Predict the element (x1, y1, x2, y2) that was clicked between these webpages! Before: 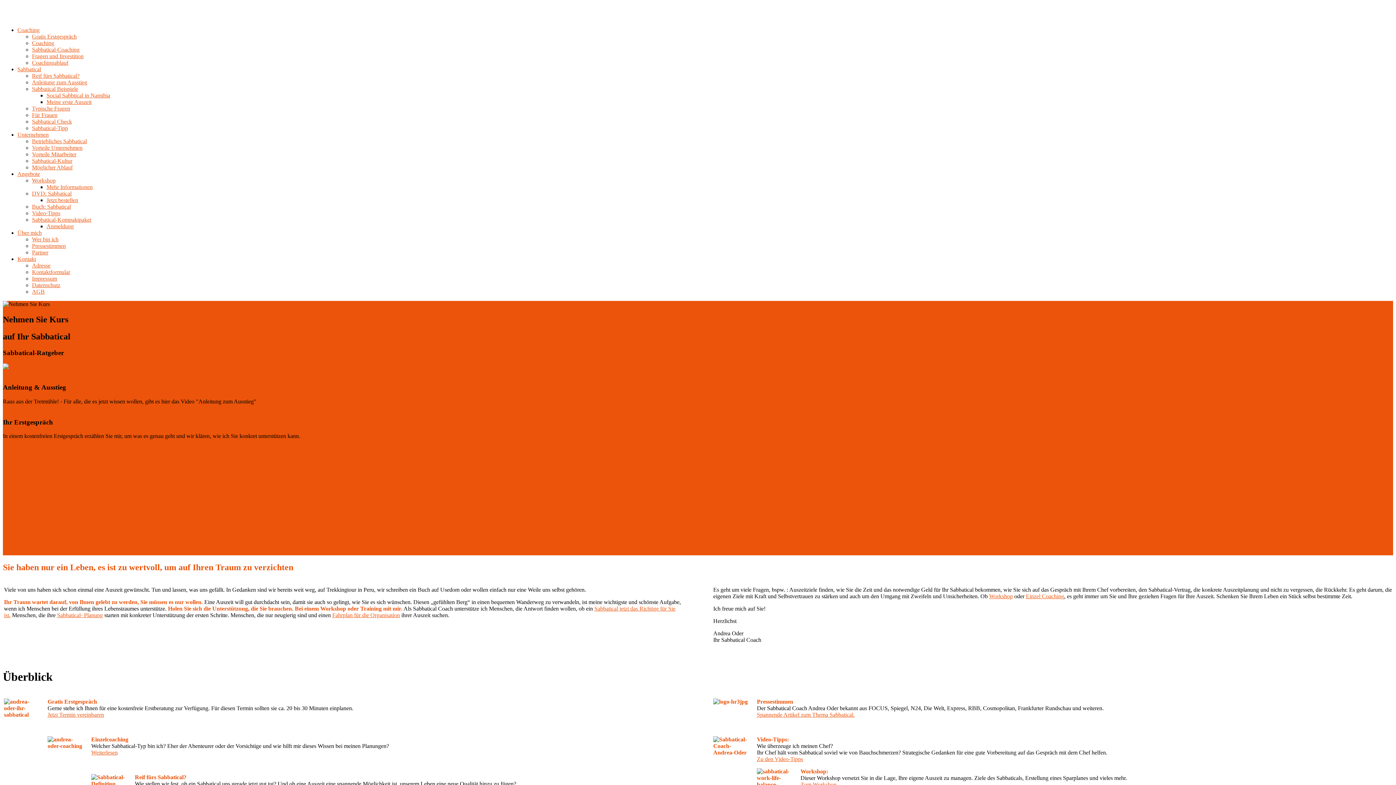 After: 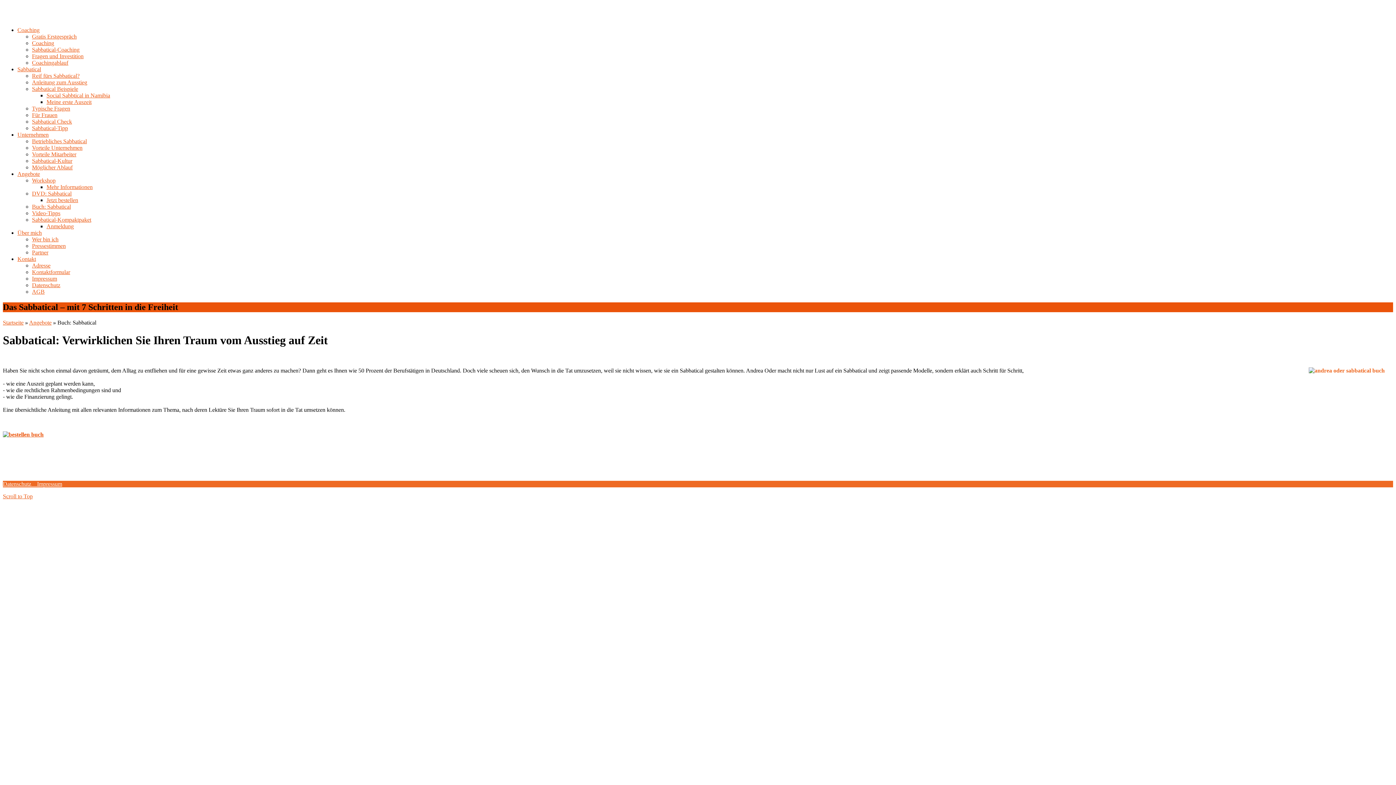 Action: label: 
Weiterlesen bbox: (2, 363, 72, 376)